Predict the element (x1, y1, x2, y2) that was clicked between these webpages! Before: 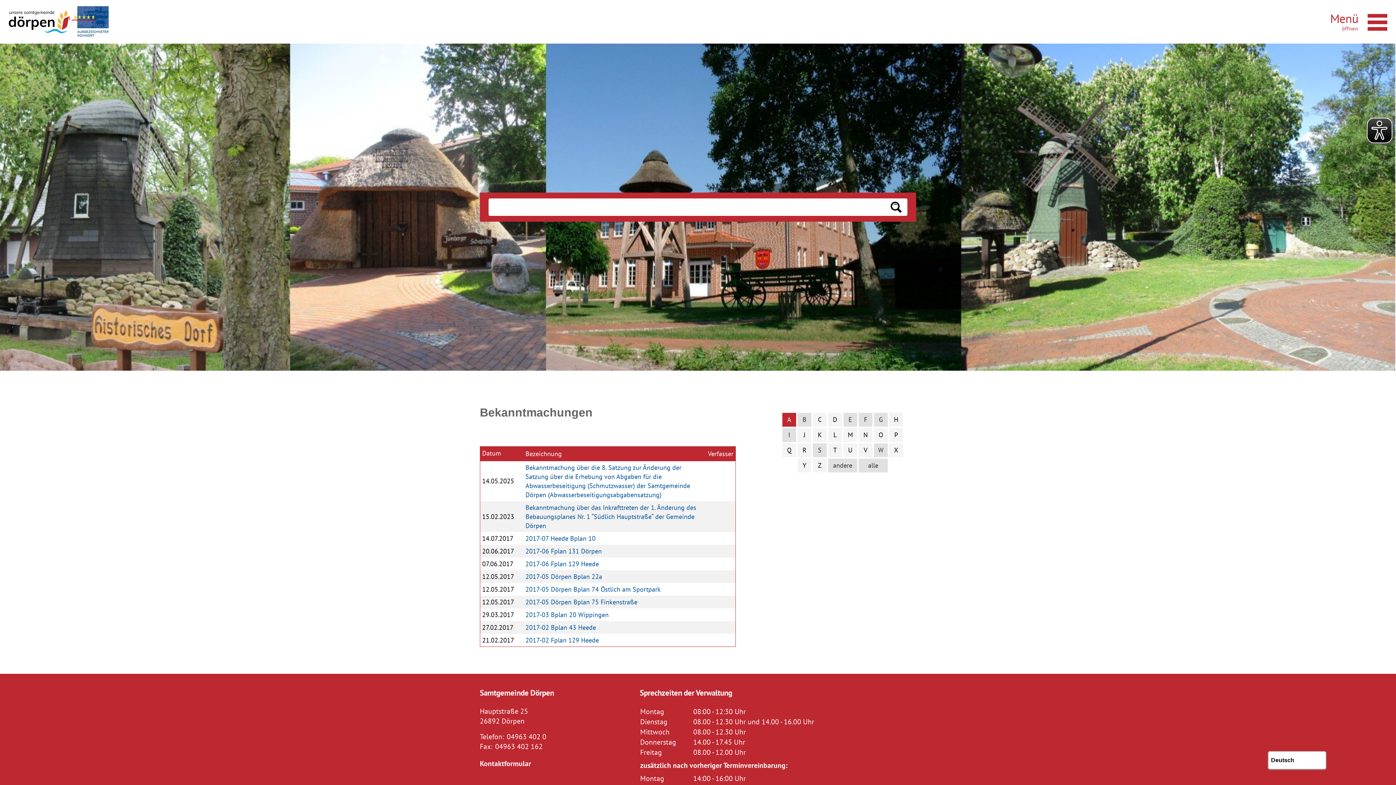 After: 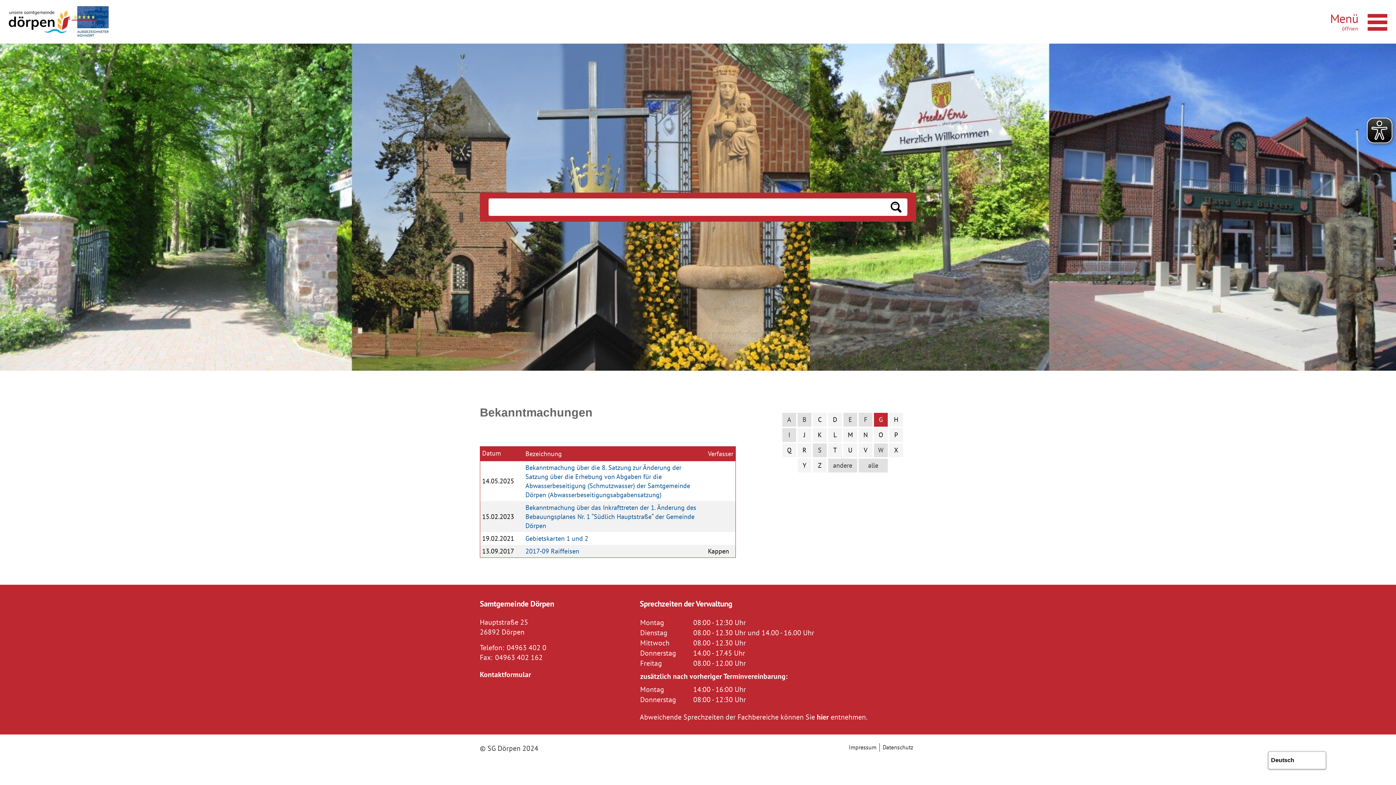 Action: bbox: (874, 413, 888, 426) label: G